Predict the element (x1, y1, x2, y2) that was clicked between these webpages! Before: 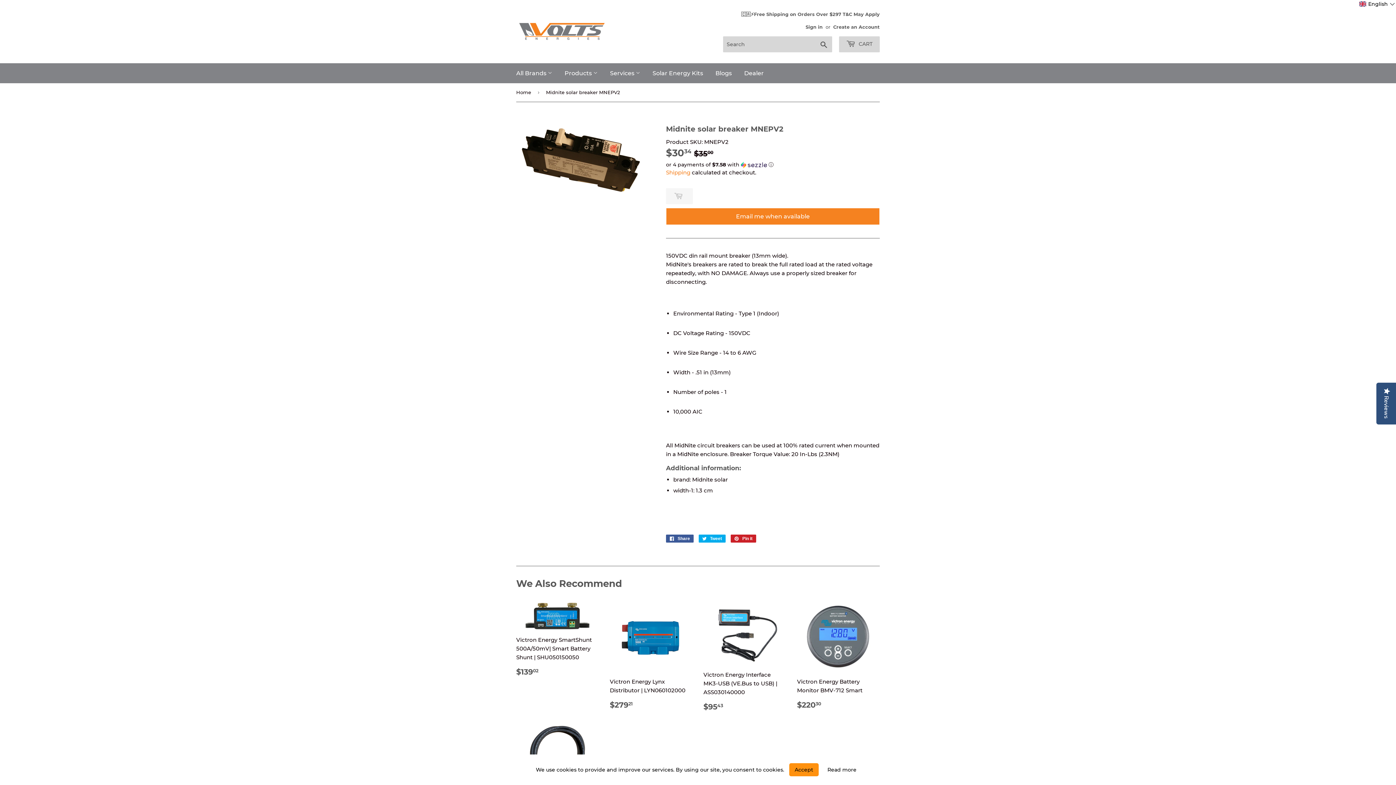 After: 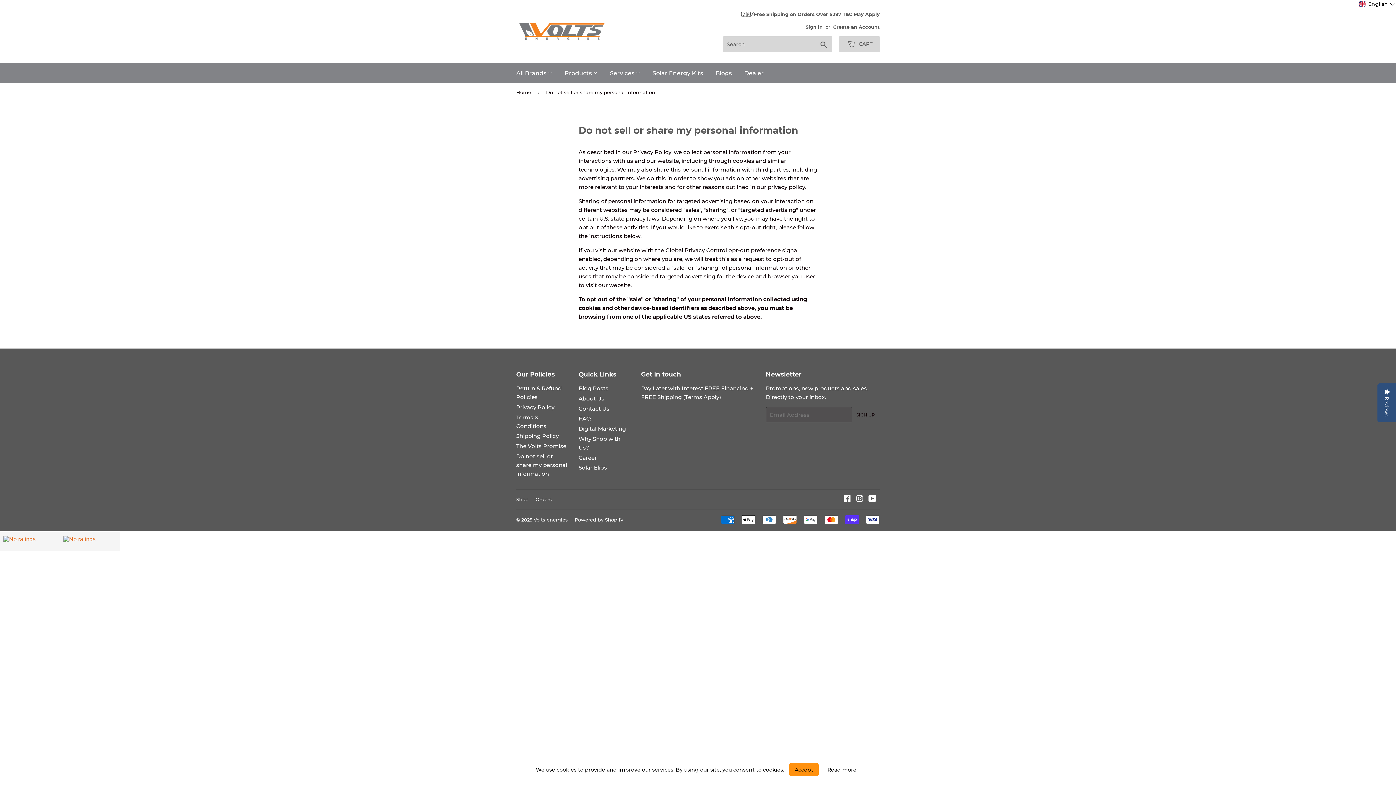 Action: bbox: (827, 766, 856, 774) label: Read more